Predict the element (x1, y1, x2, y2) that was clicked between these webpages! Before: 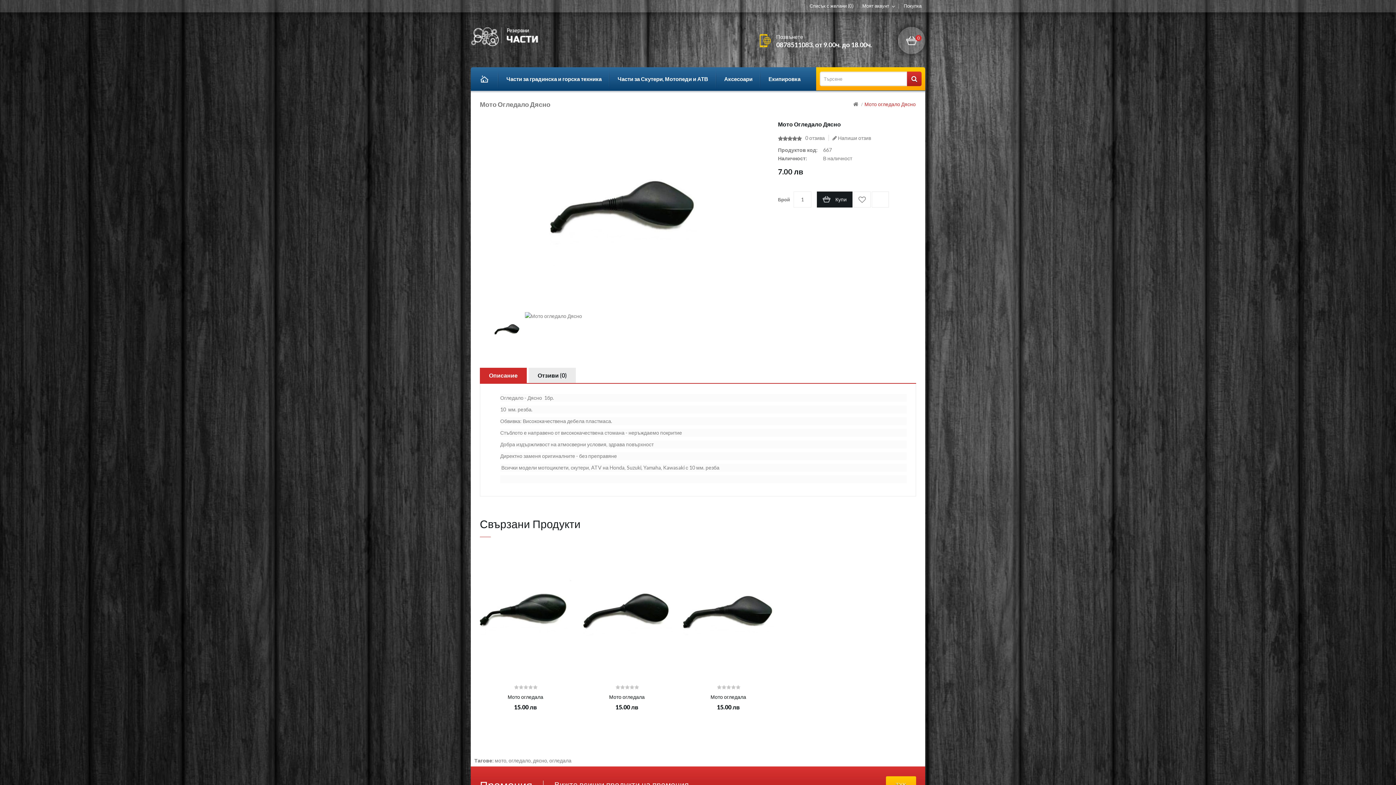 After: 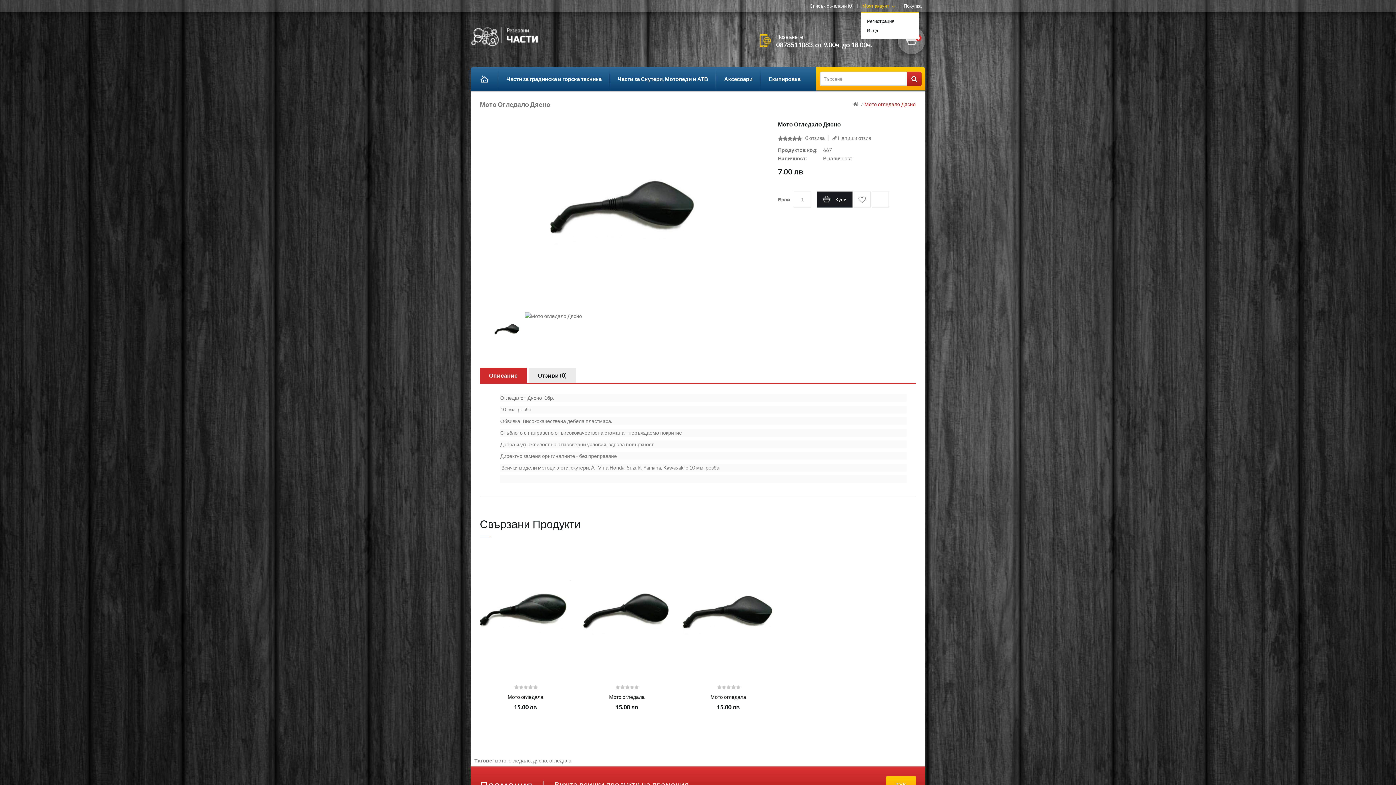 Action: label: Моят акаунт bbox: (862, 3, 899, 8)